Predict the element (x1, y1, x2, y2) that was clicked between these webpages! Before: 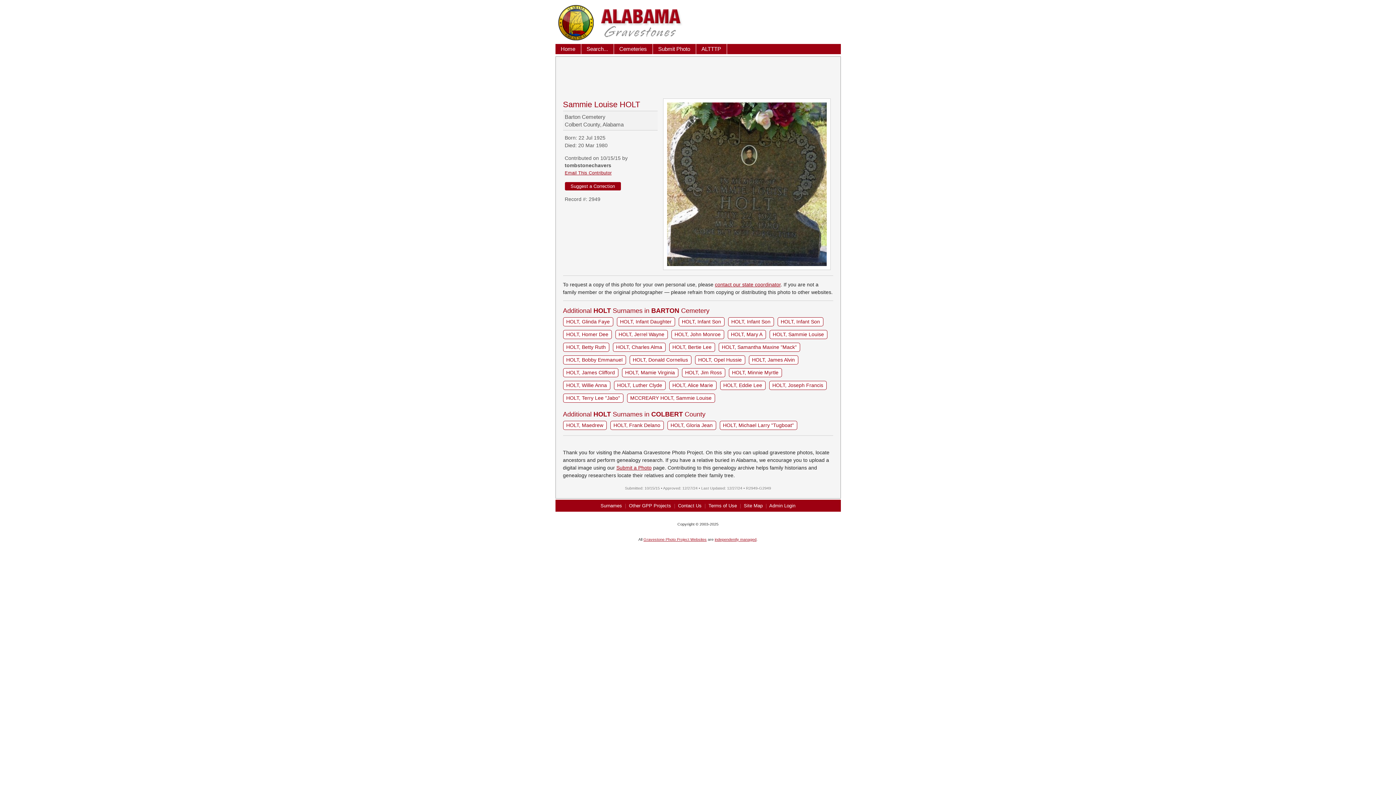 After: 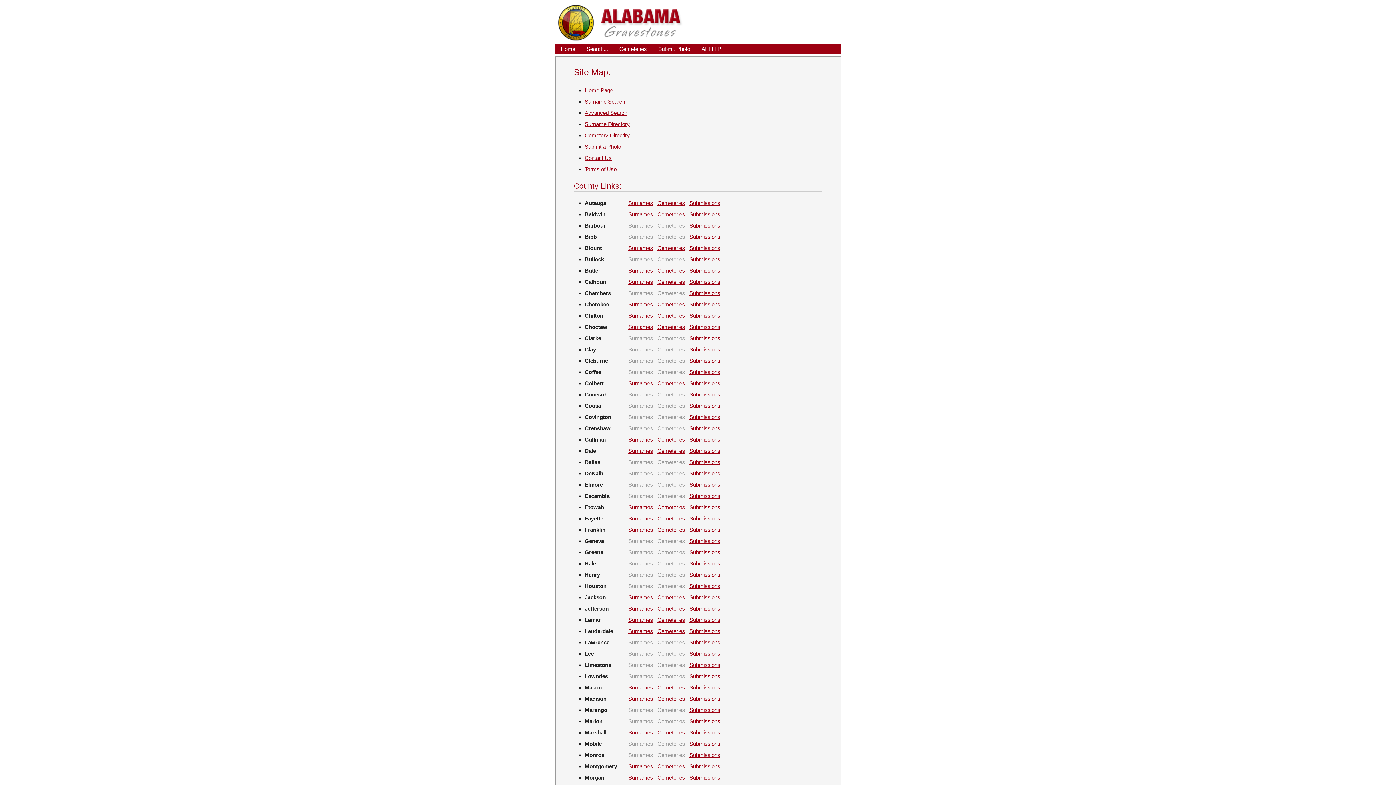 Action: bbox: (744, 503, 762, 508) label: Site Map